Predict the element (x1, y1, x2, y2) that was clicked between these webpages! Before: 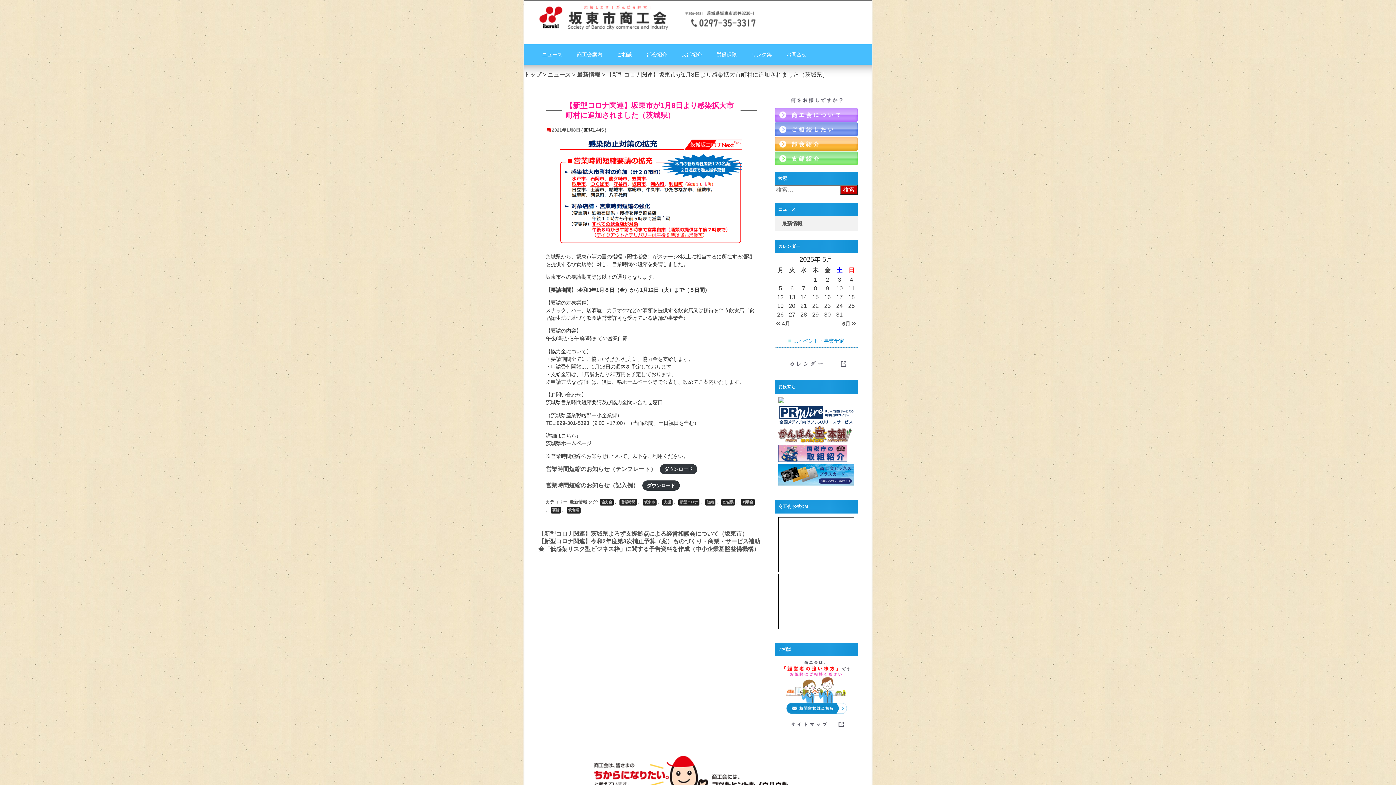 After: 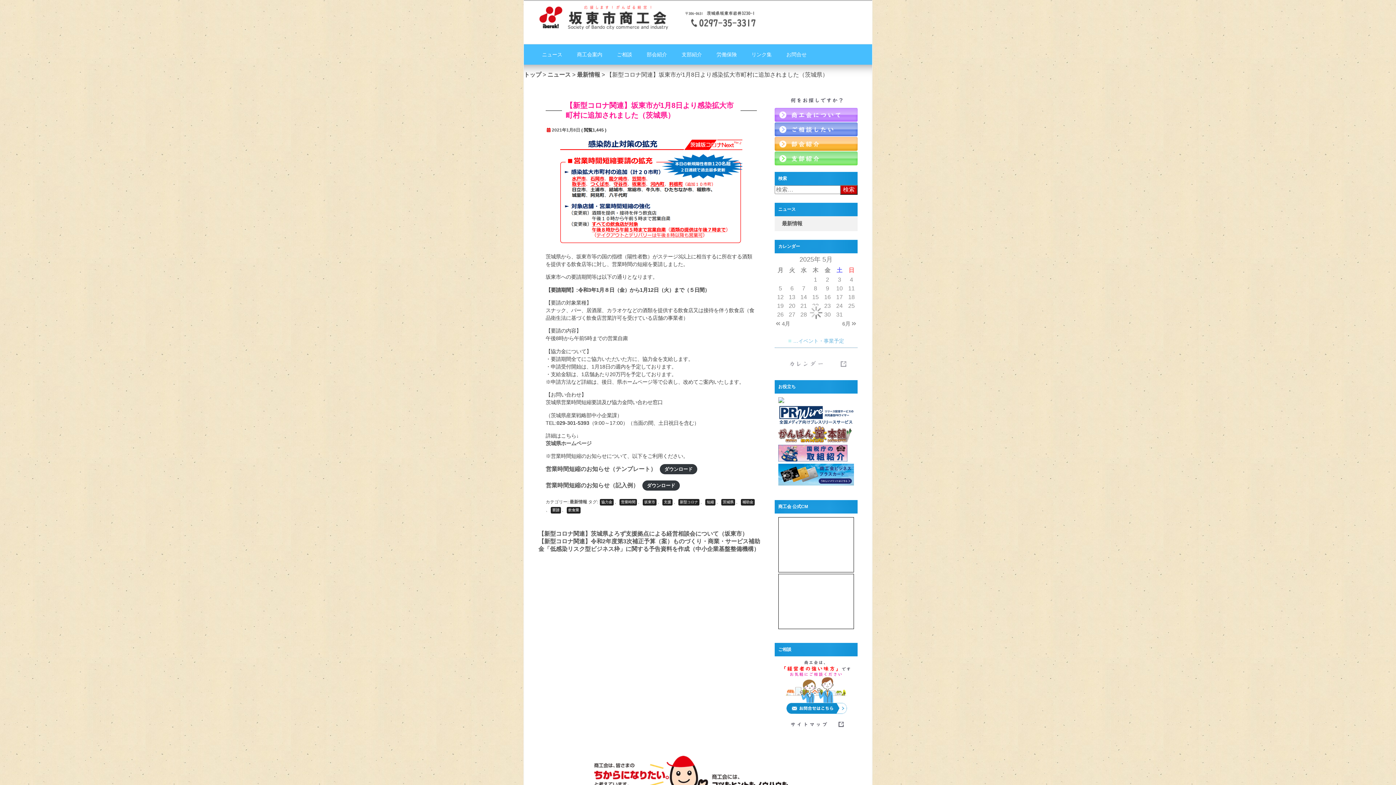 Action: label:  4月 bbox: (775, 321, 790, 326)